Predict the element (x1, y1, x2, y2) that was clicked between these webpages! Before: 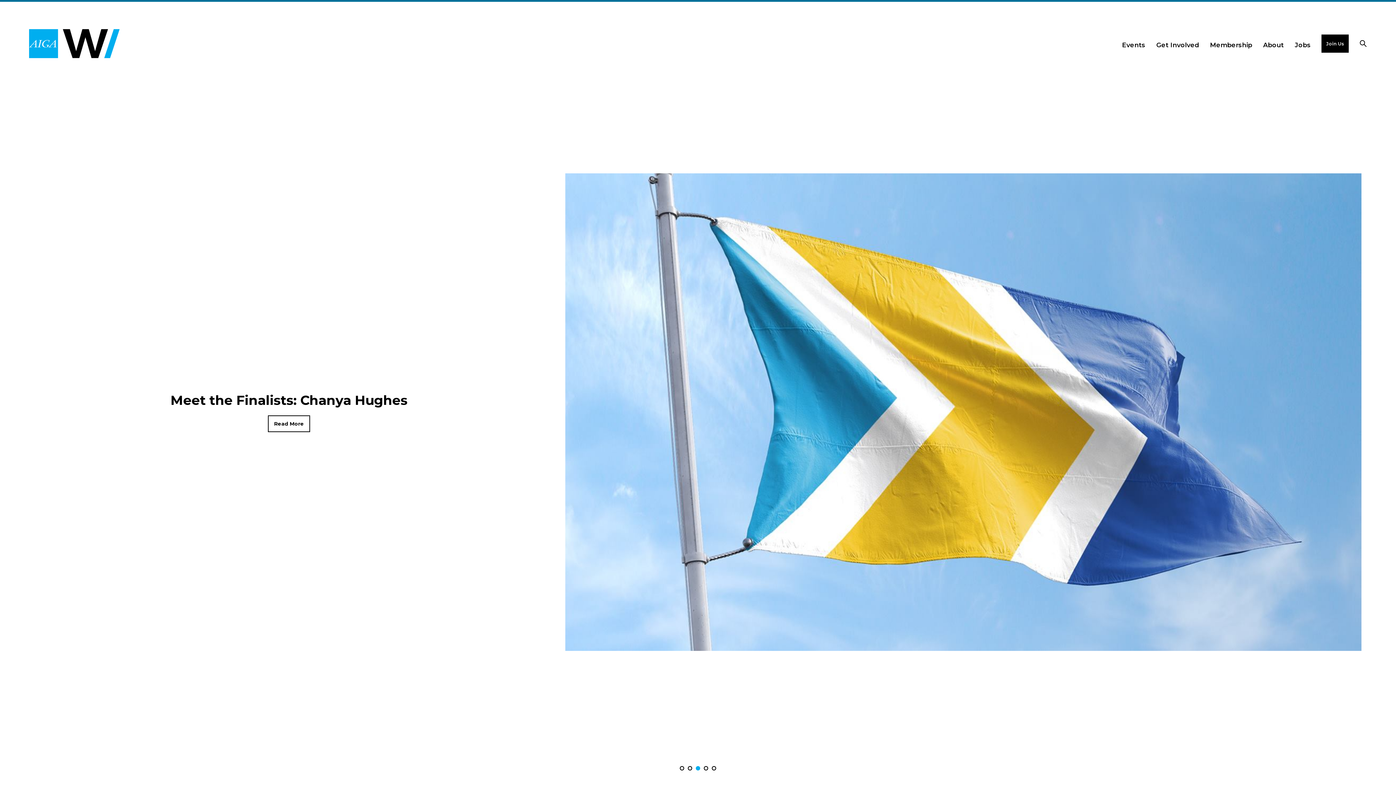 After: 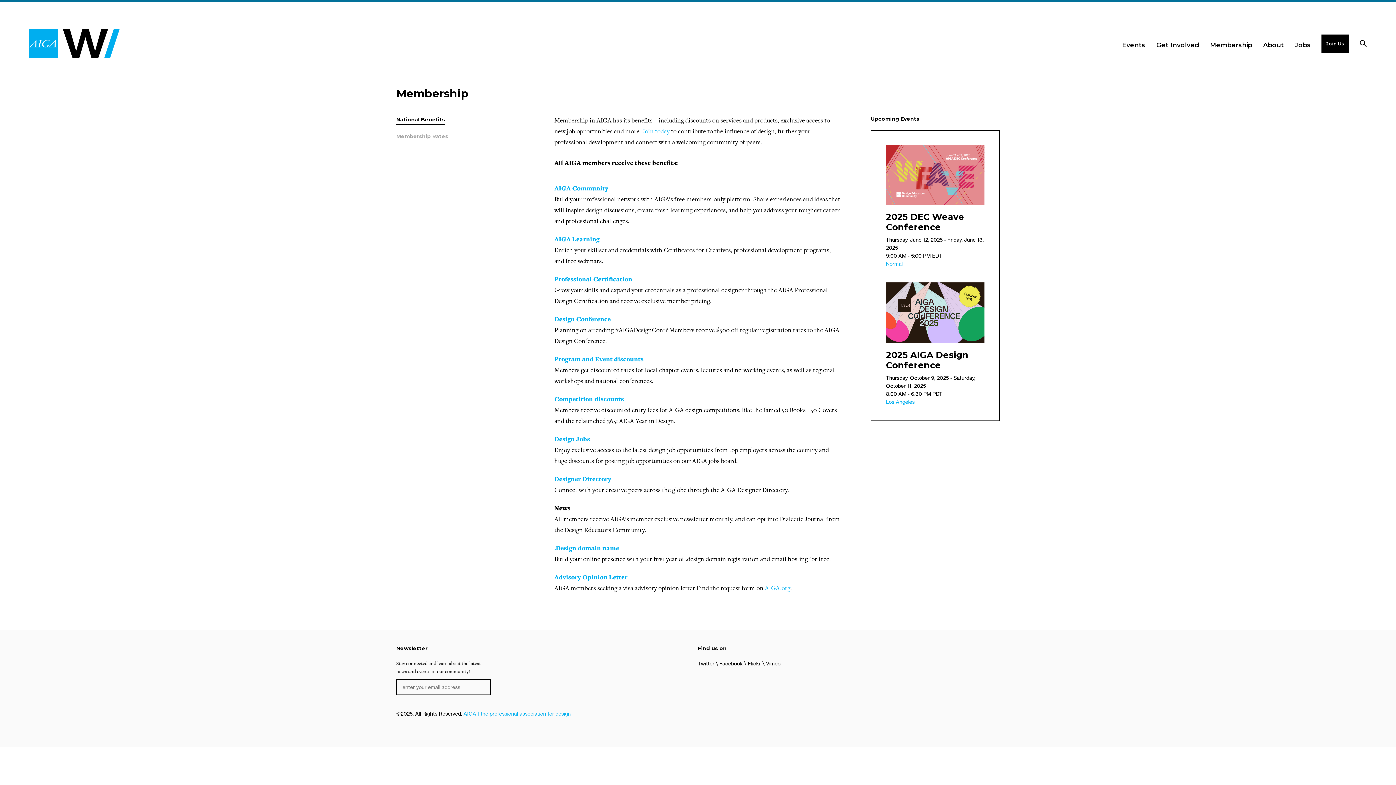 Action: bbox: (1210, 40, 1252, 48) label: Membership